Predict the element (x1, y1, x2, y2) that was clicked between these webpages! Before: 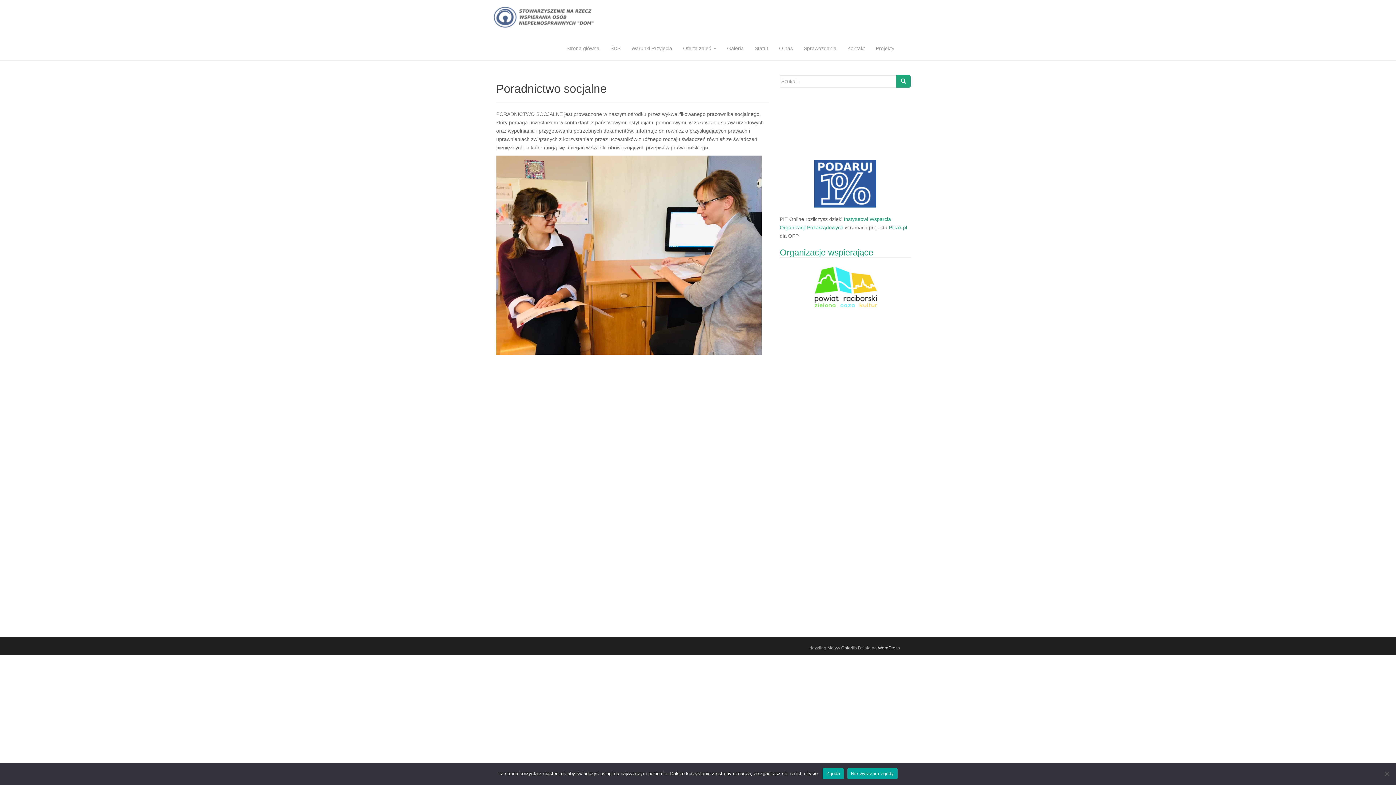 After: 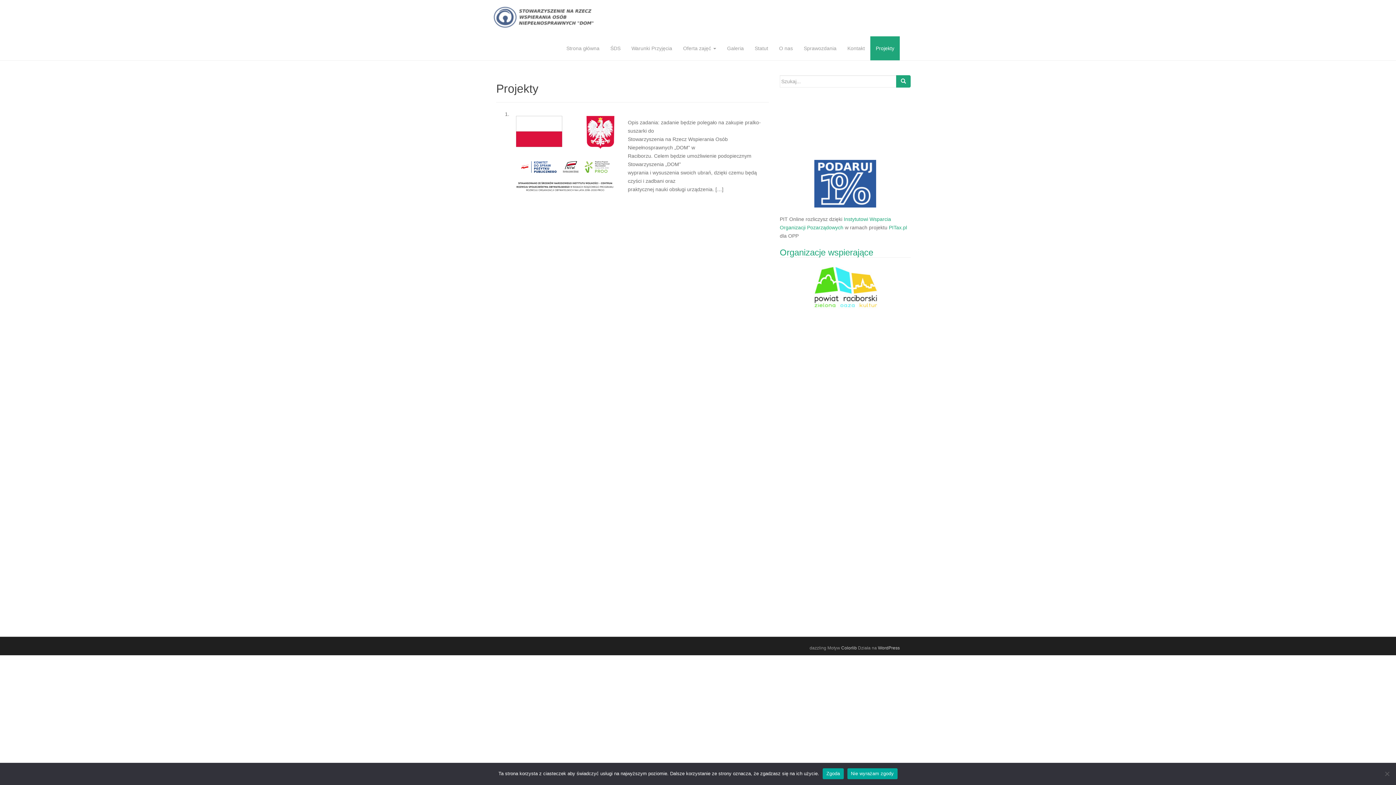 Action: bbox: (870, 36, 900, 60) label: Projekty